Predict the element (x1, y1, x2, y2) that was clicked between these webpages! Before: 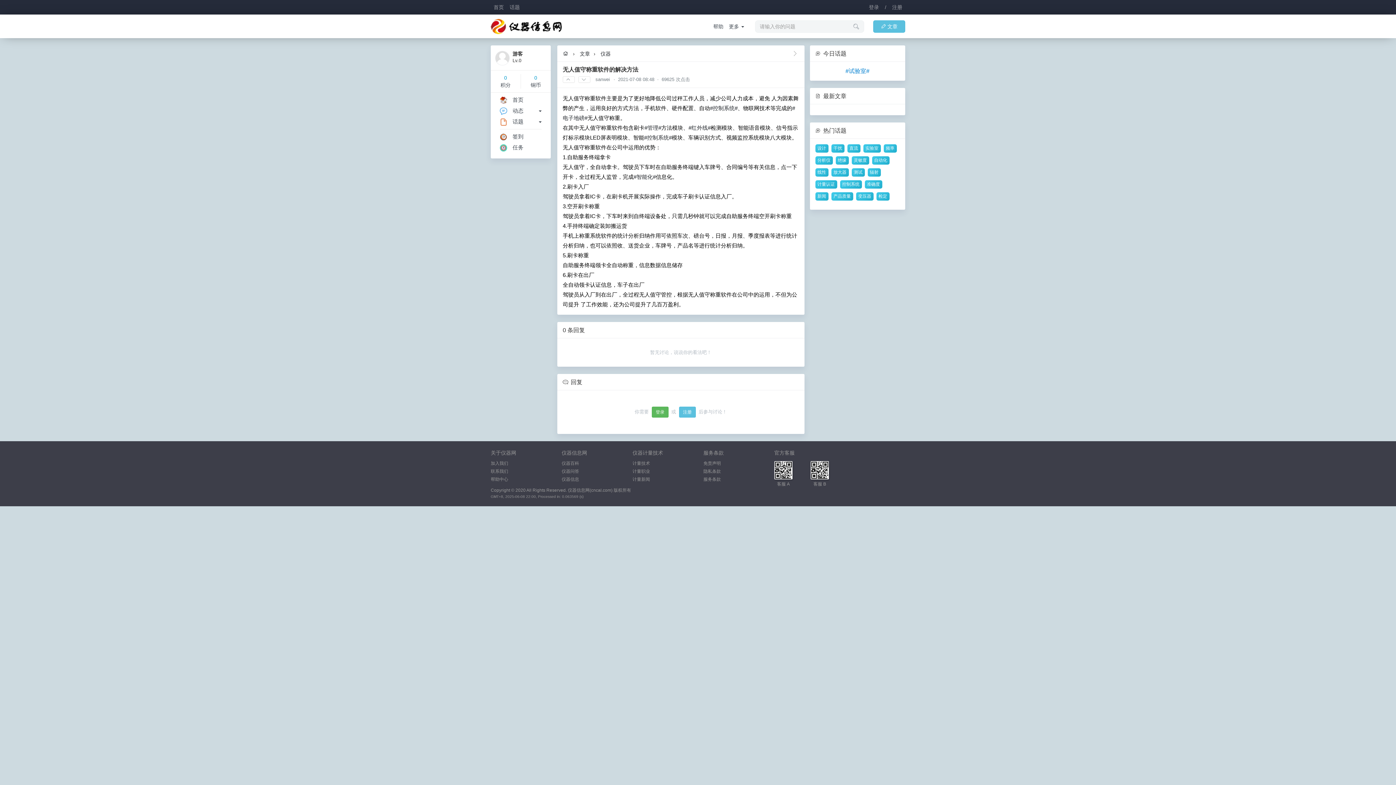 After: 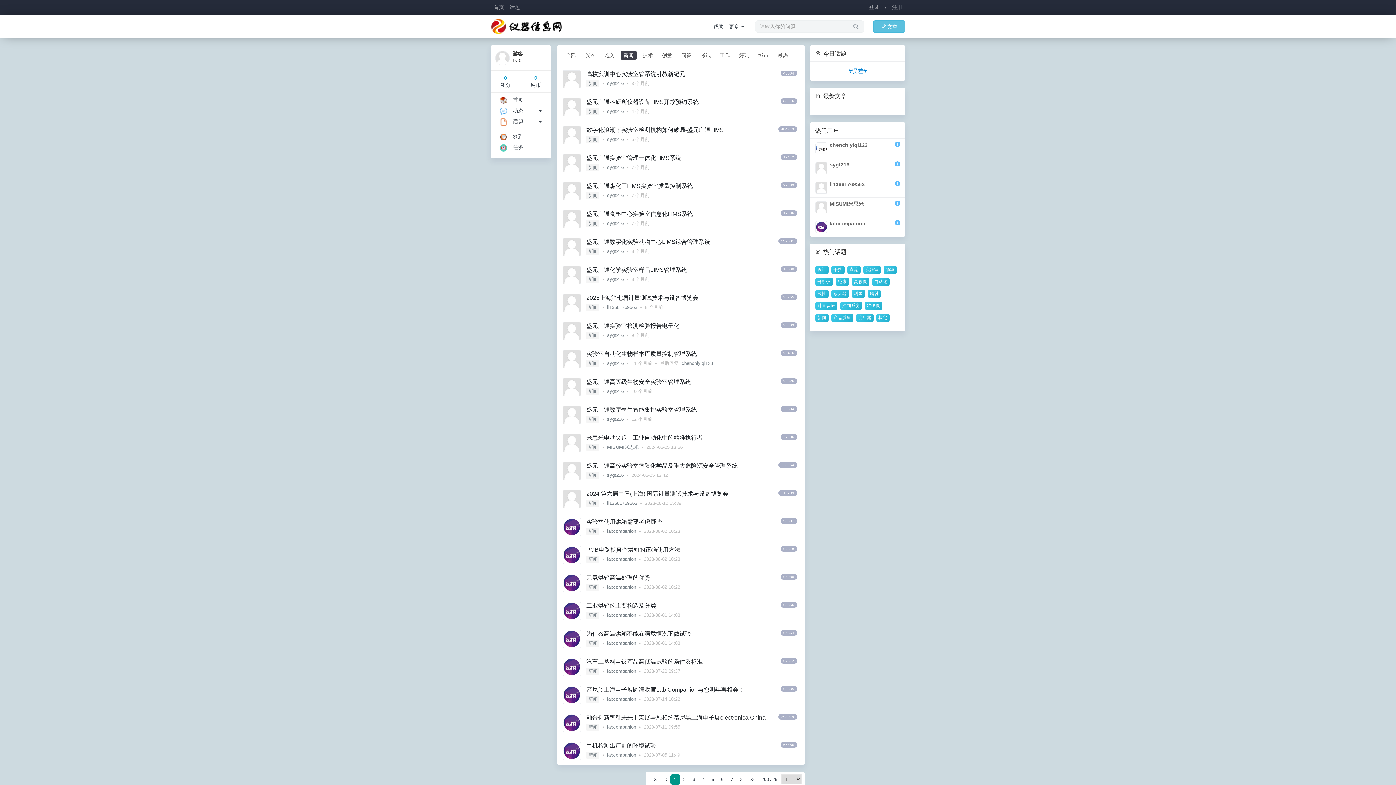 Action: label: 仪器信息 bbox: (561, 477, 579, 482)